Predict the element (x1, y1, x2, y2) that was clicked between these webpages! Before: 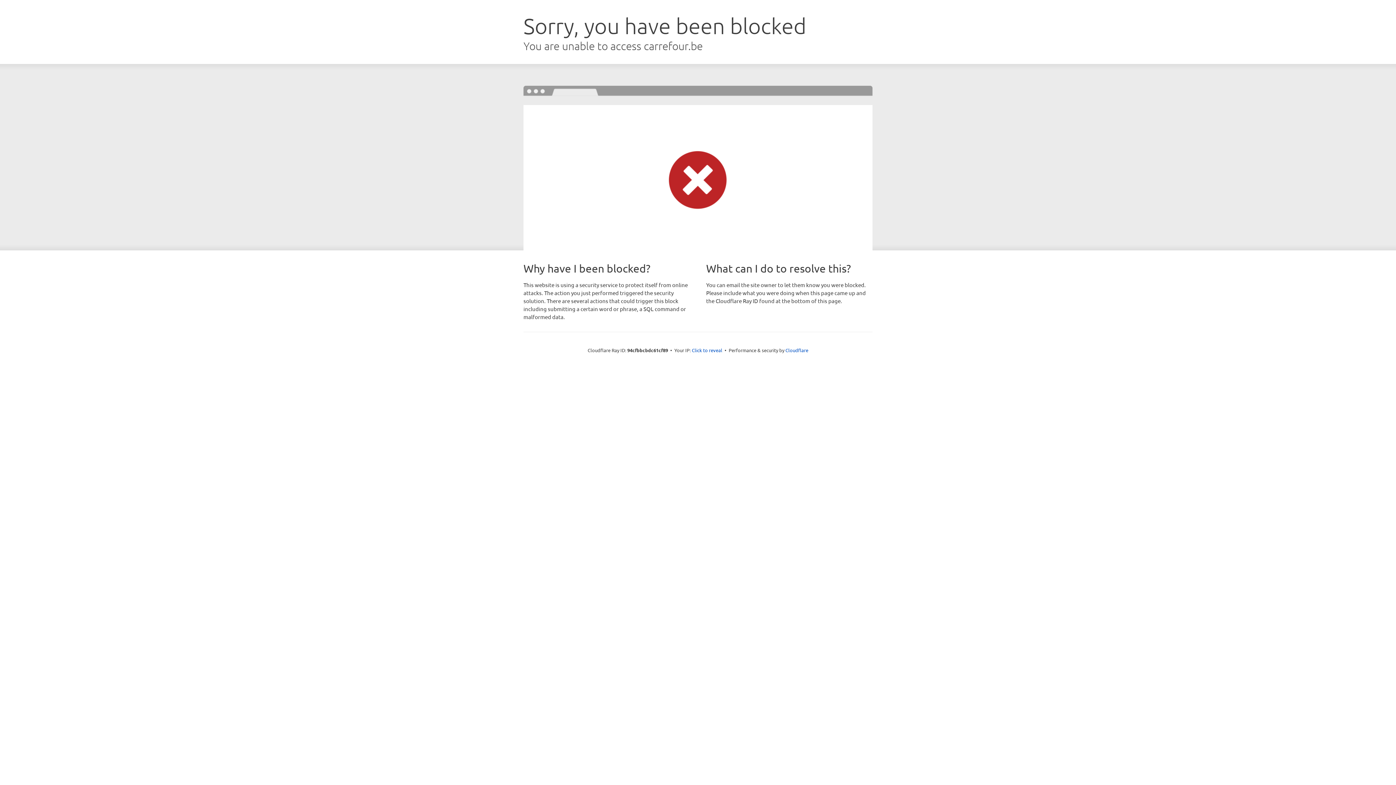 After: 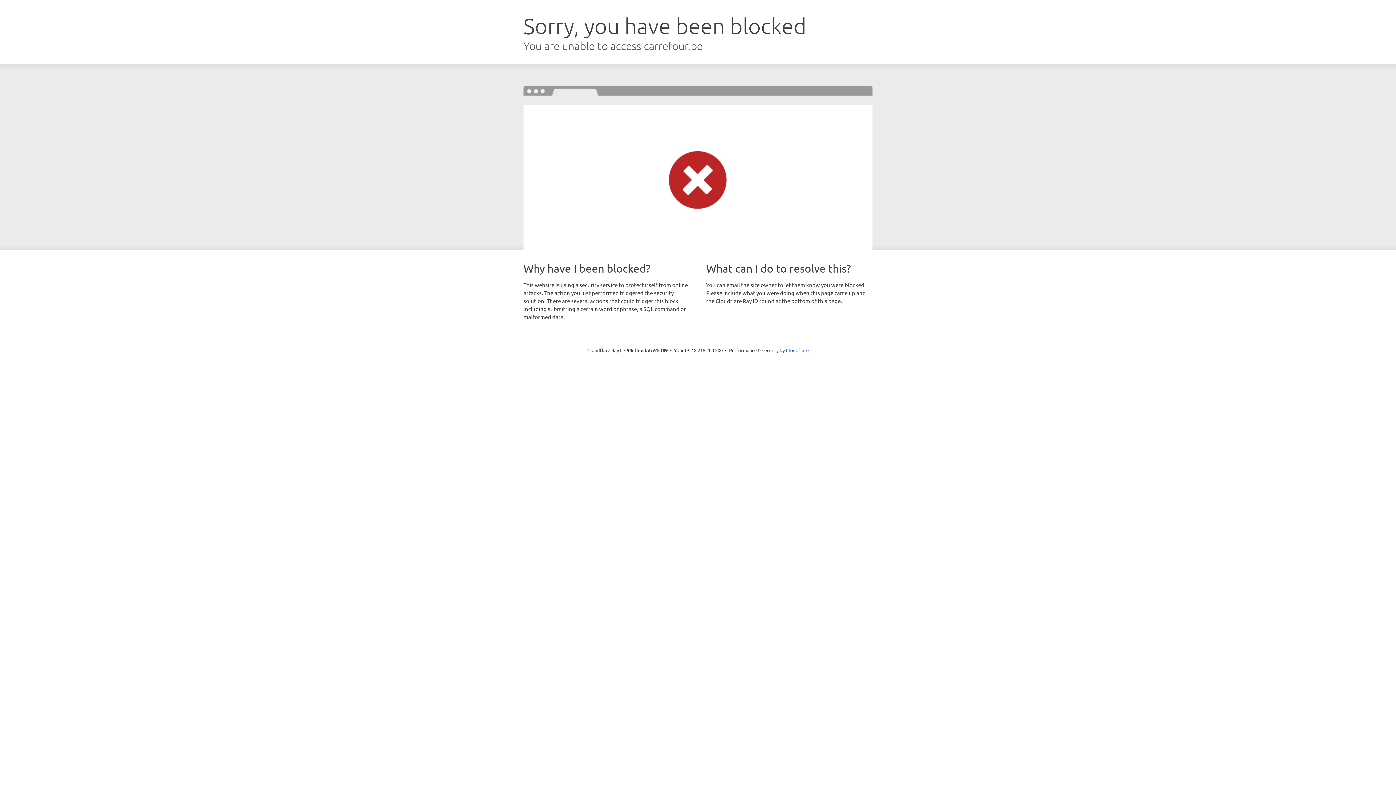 Action: bbox: (692, 346, 722, 353) label: Click to reveal